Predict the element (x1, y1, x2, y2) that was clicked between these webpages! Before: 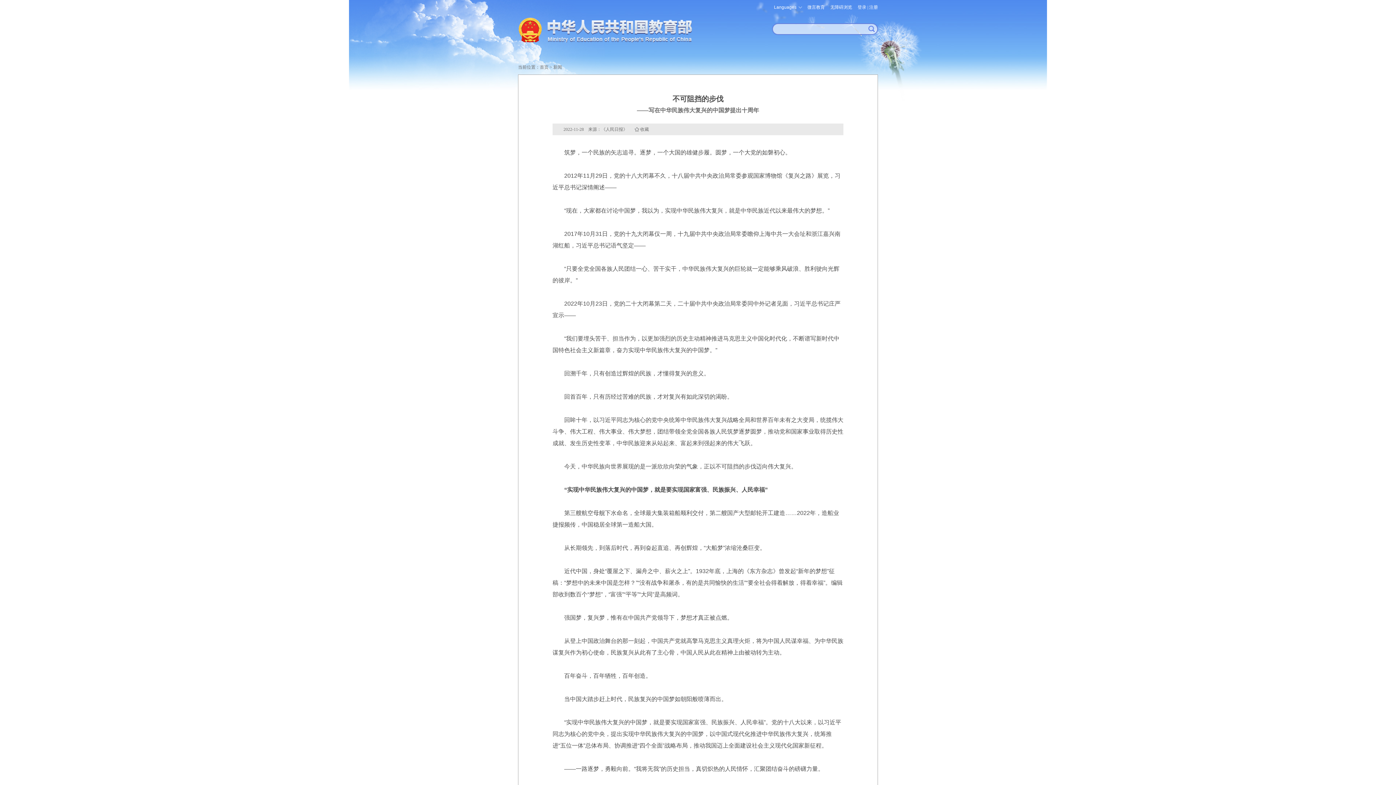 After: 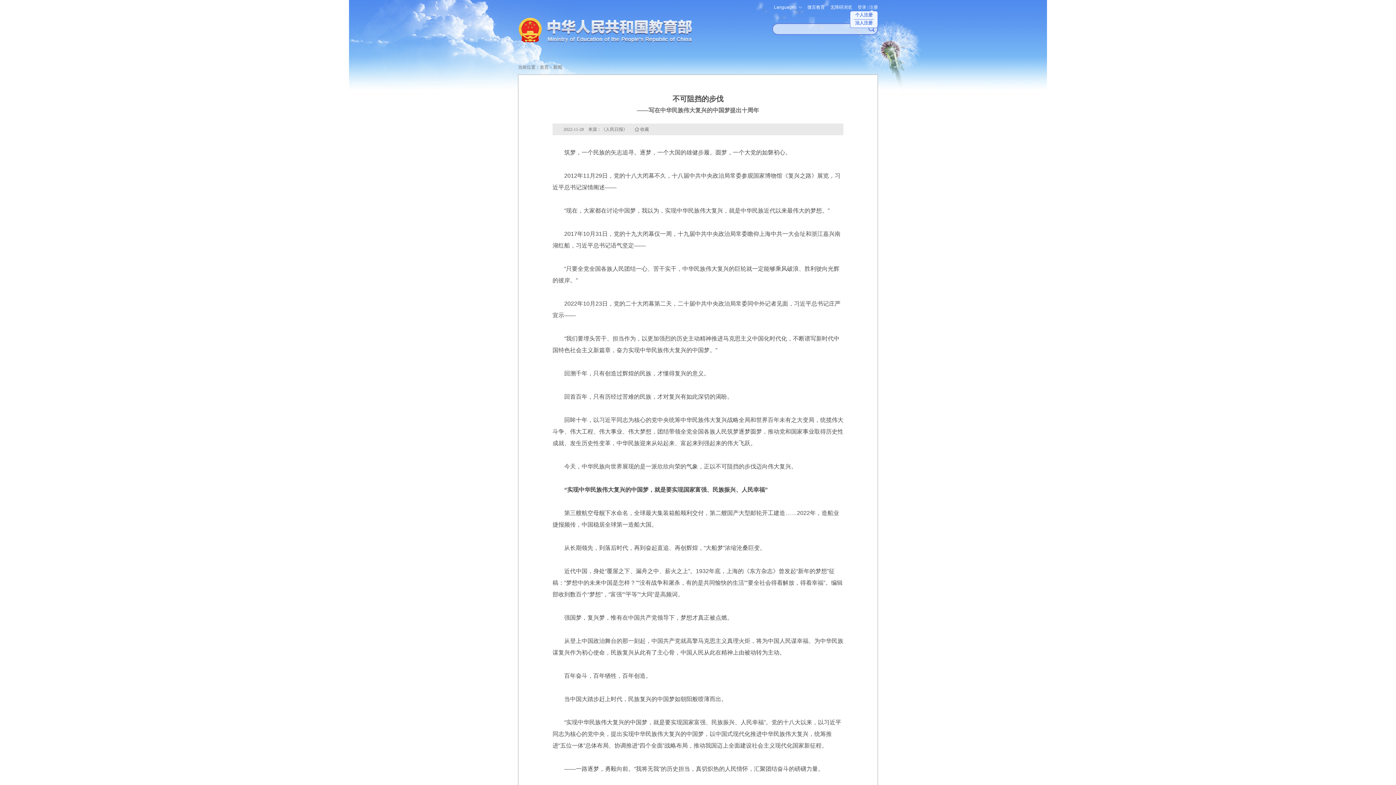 Action: label: 注册 bbox: (869, 4, 878, 9)